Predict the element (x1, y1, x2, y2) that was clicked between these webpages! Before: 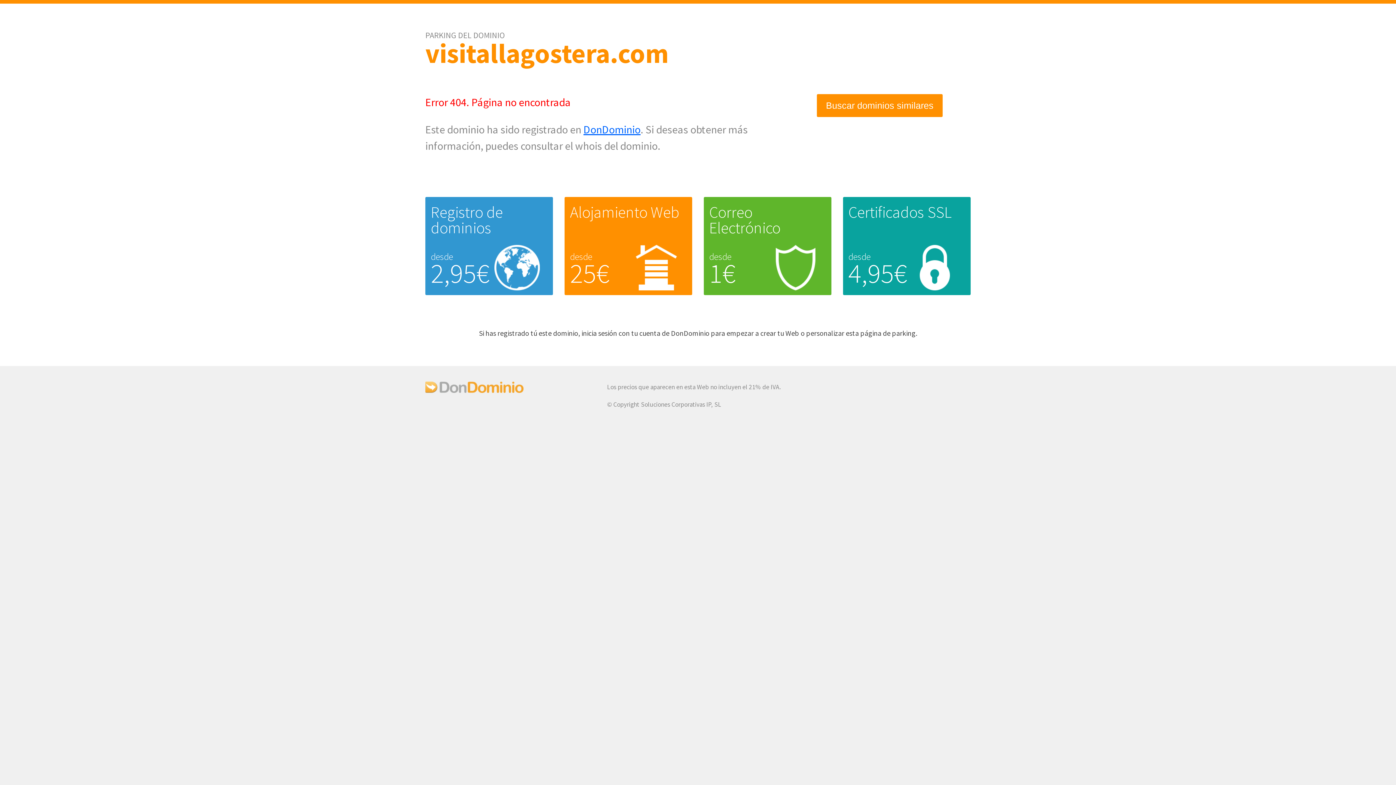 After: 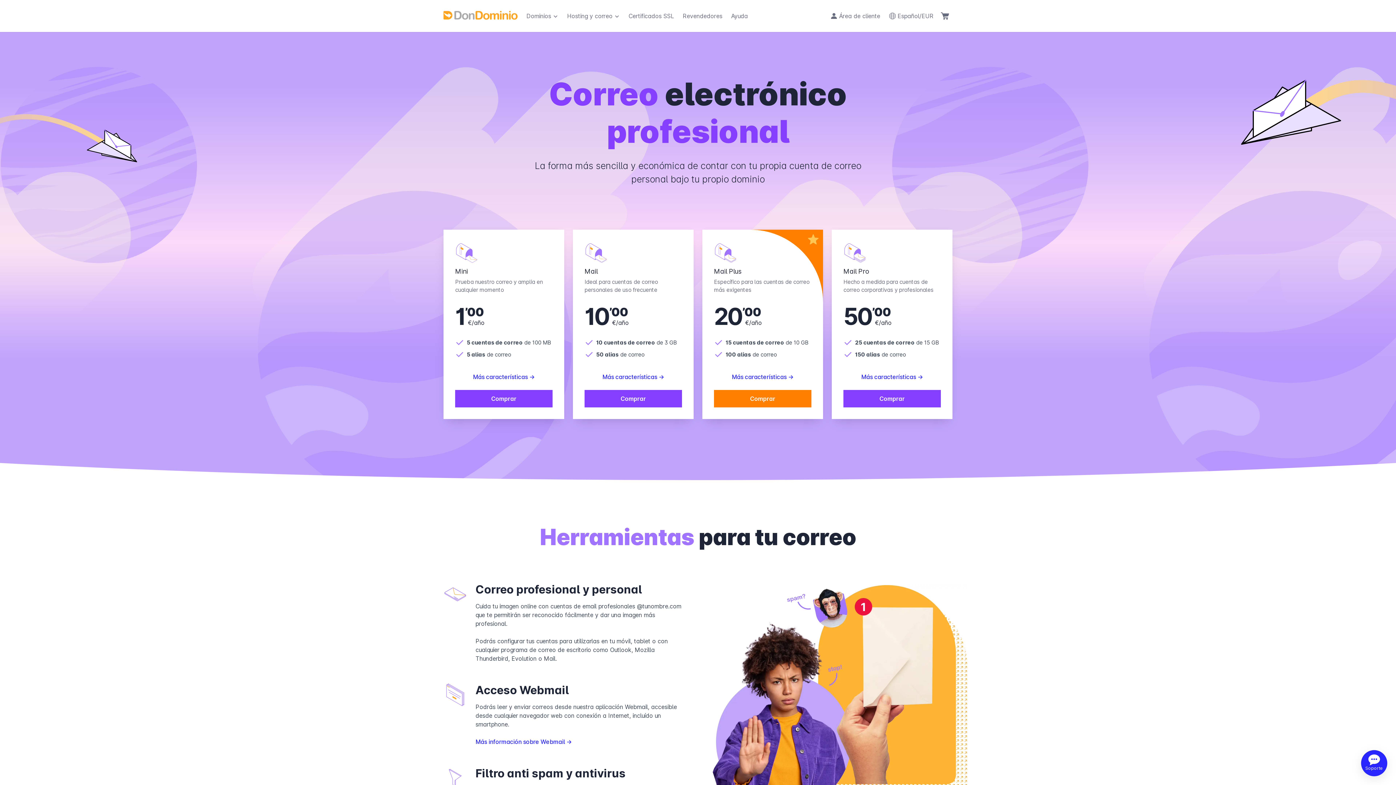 Action: bbox: (709, 202, 780, 237) label: Correo Electrónico